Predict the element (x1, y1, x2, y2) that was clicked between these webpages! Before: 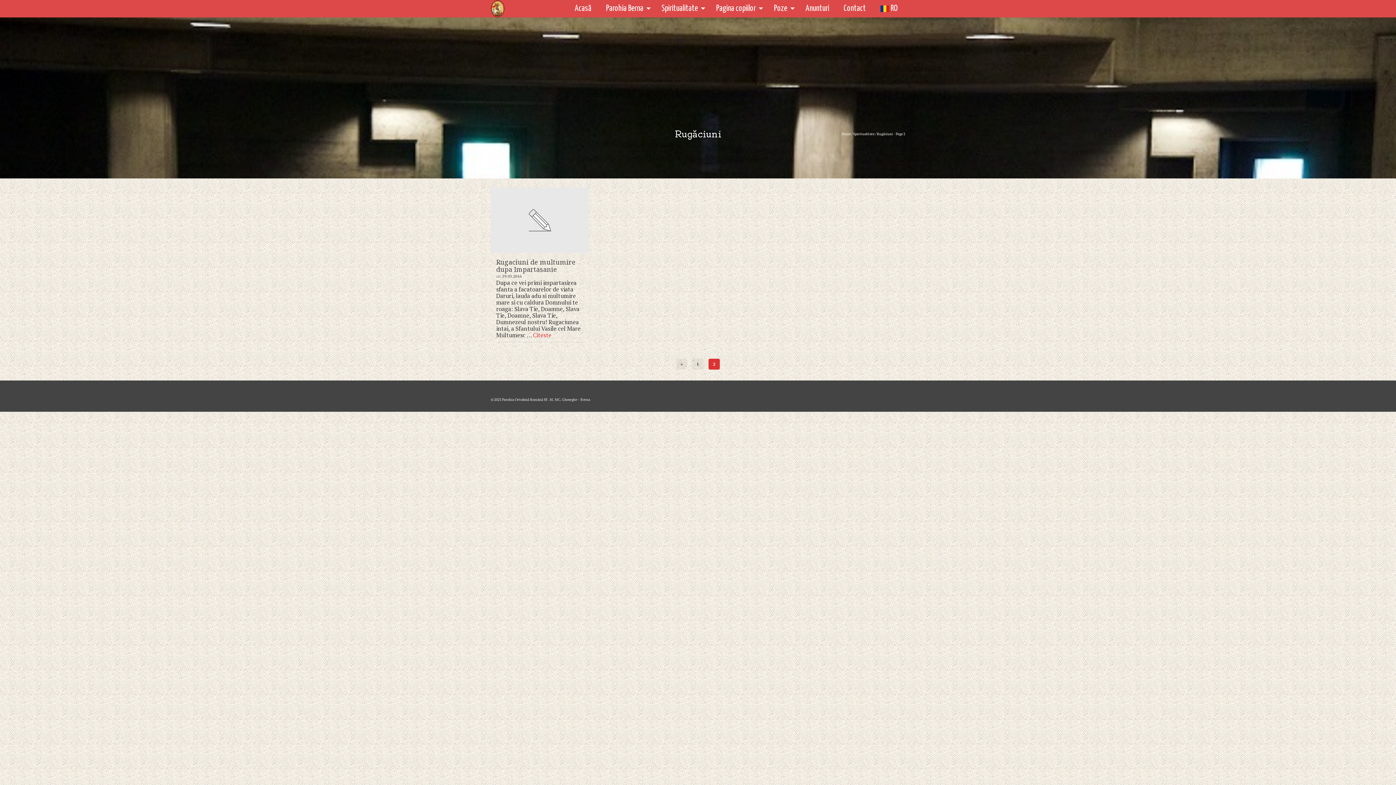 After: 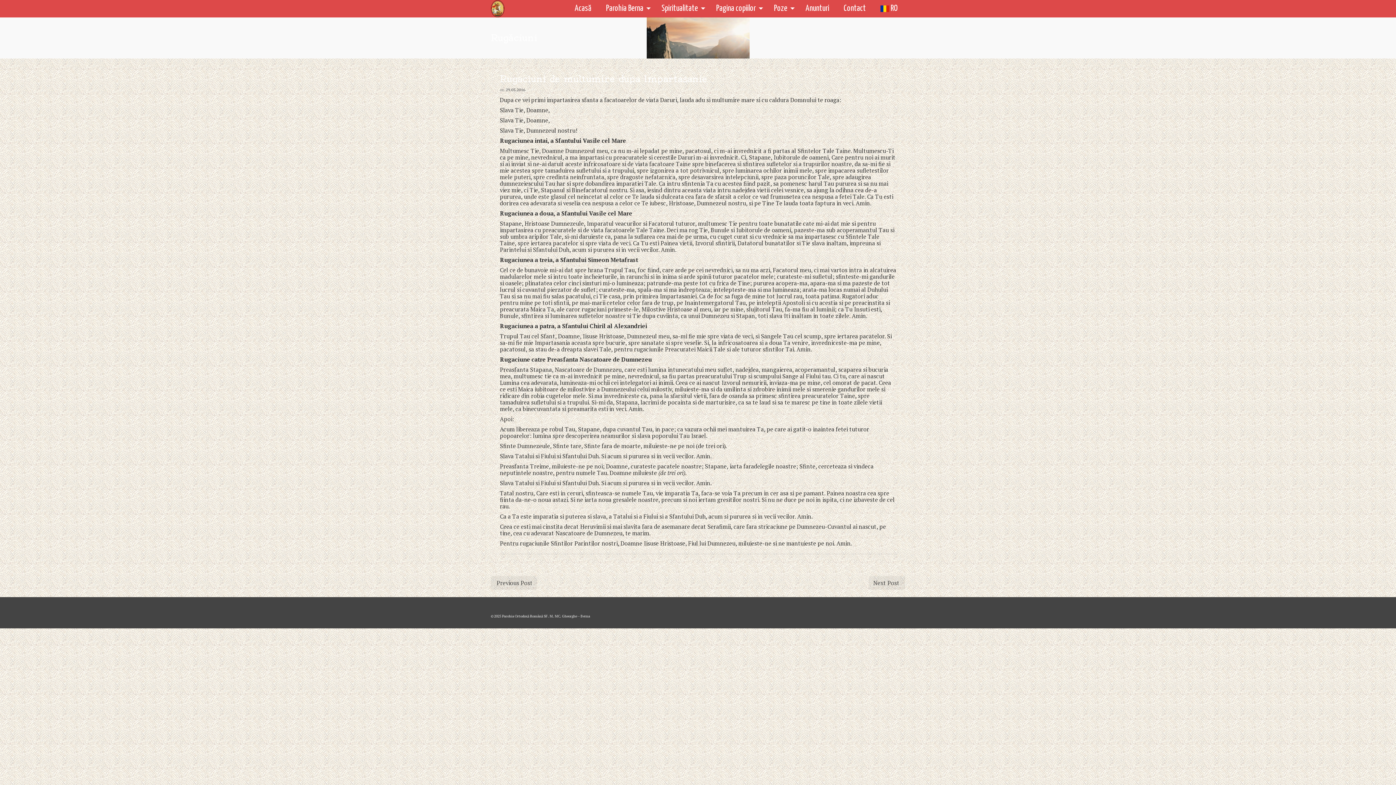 Action: bbox: (490, 187, 589, 253)